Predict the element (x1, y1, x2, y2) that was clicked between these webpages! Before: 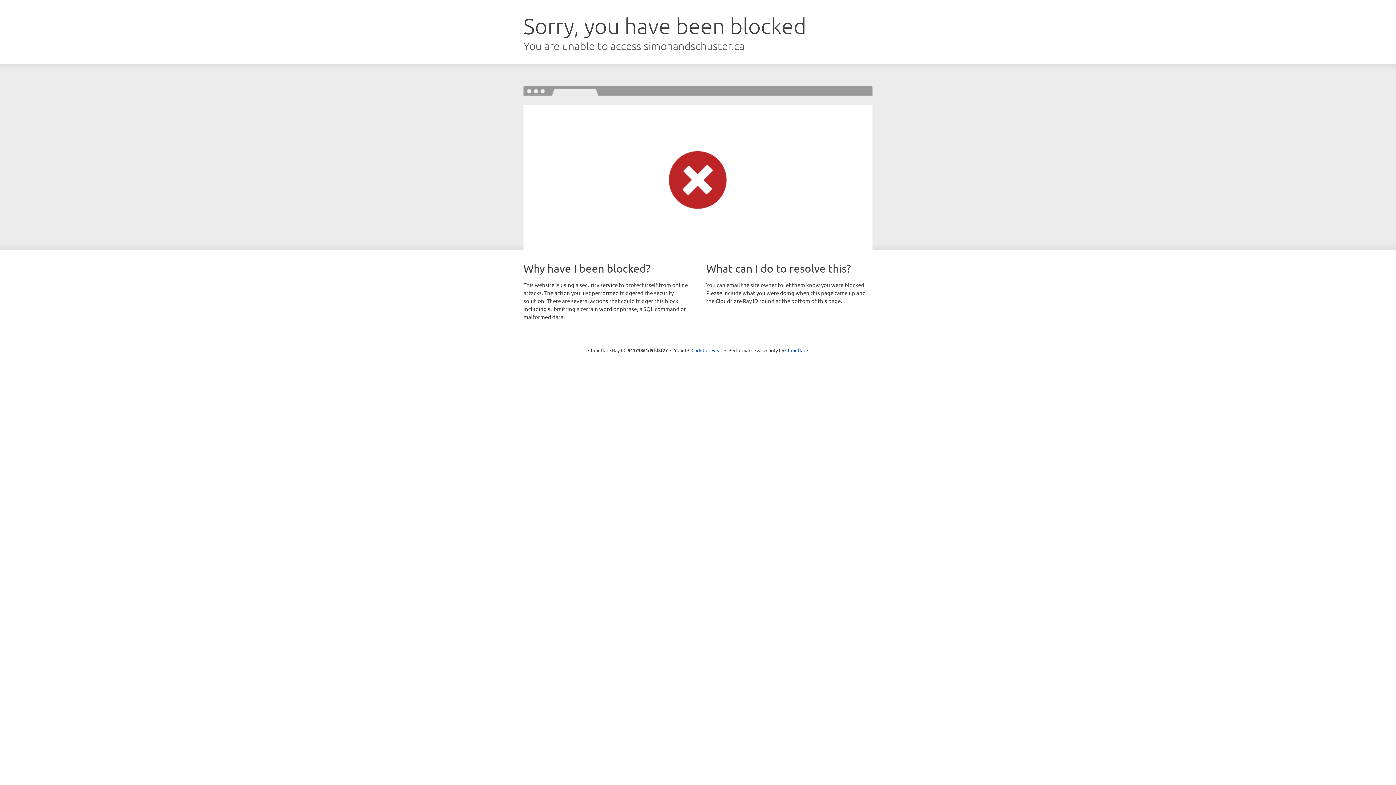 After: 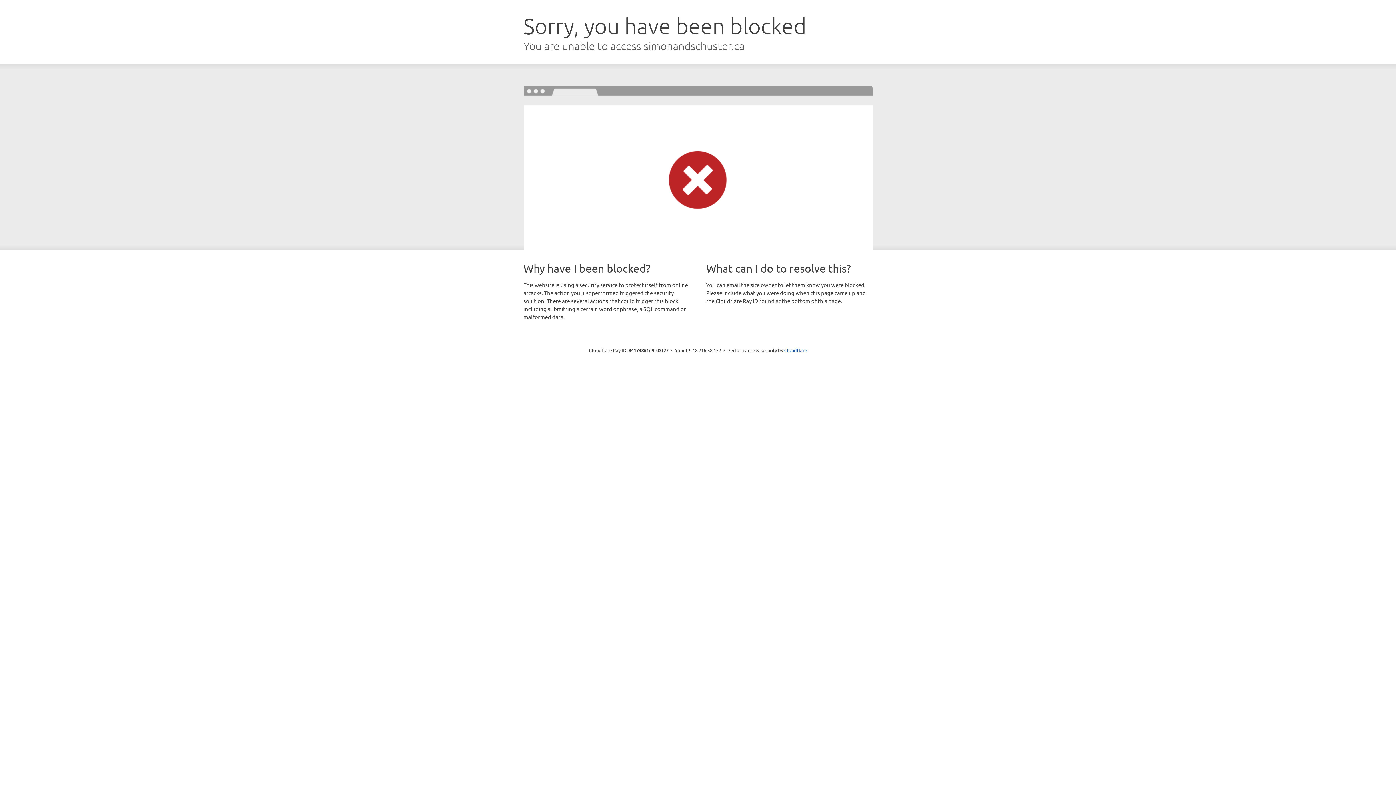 Action: bbox: (691, 346, 722, 353) label: Click to reveal